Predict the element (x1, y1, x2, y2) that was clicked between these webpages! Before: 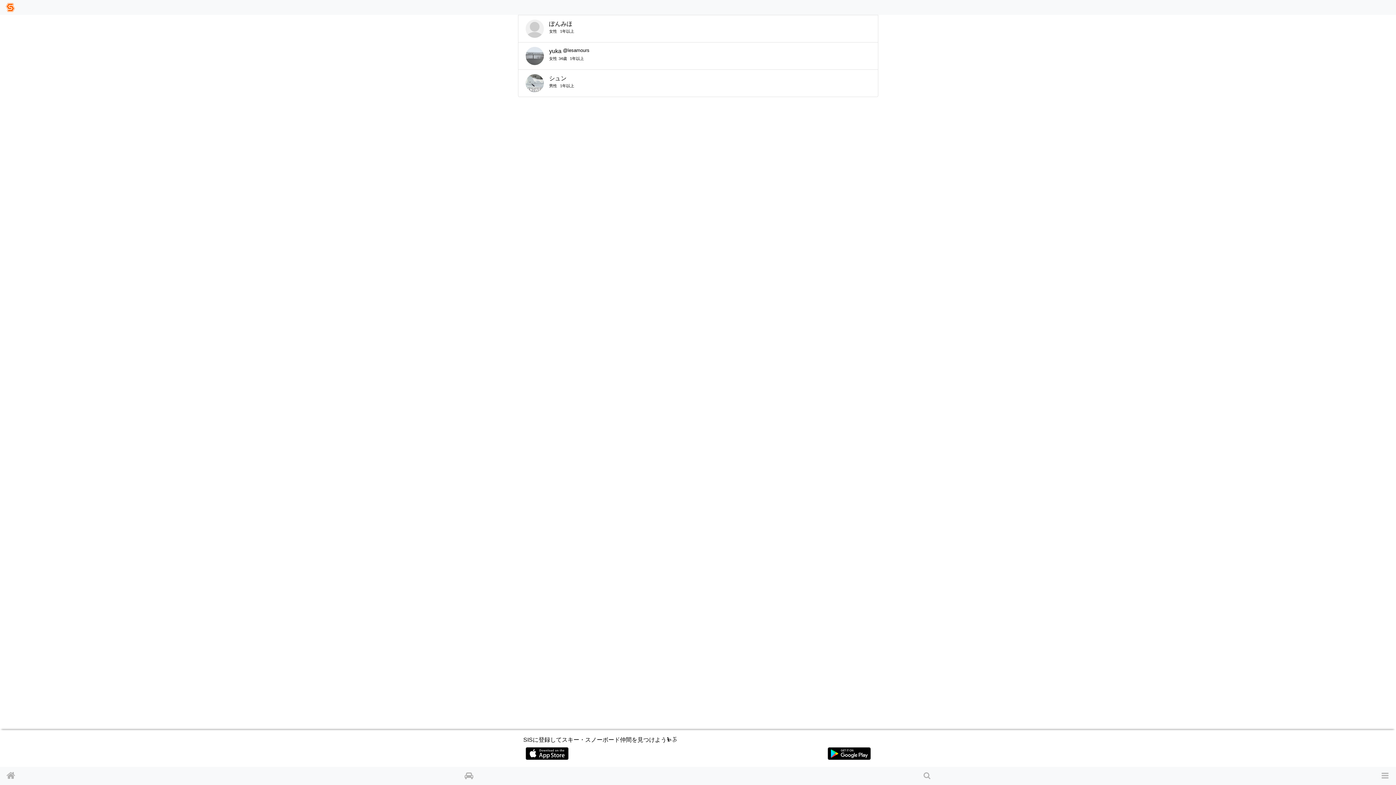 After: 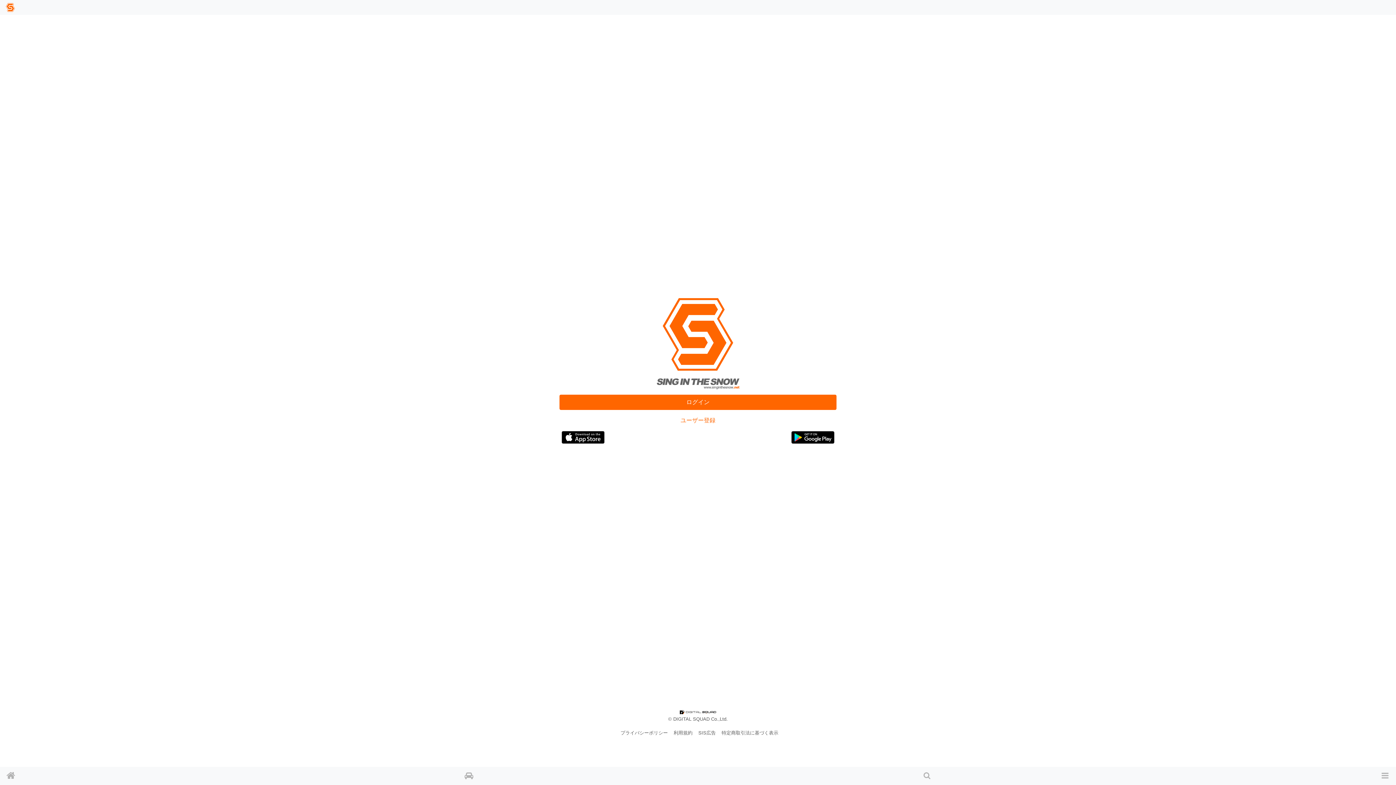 Action: bbox: (5, 2, 14, 12)